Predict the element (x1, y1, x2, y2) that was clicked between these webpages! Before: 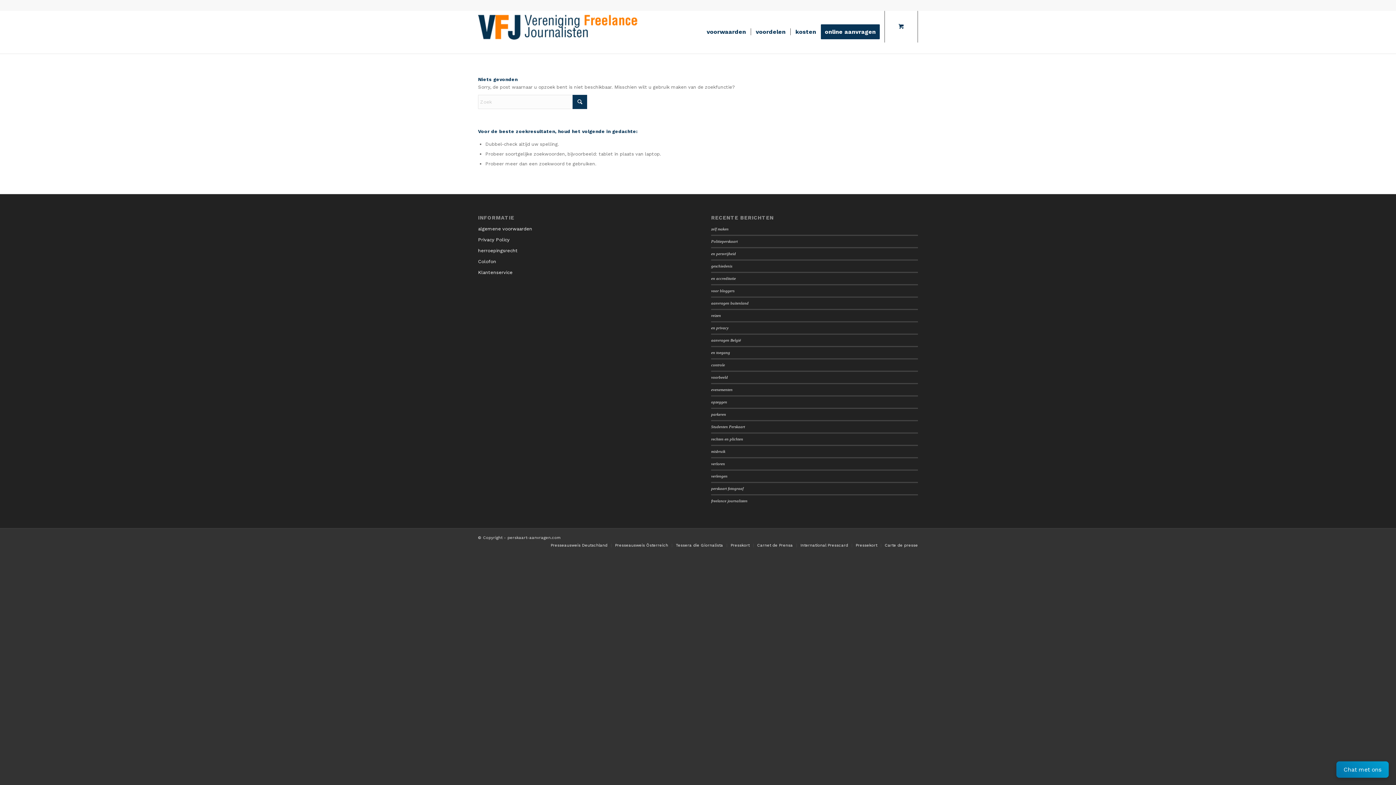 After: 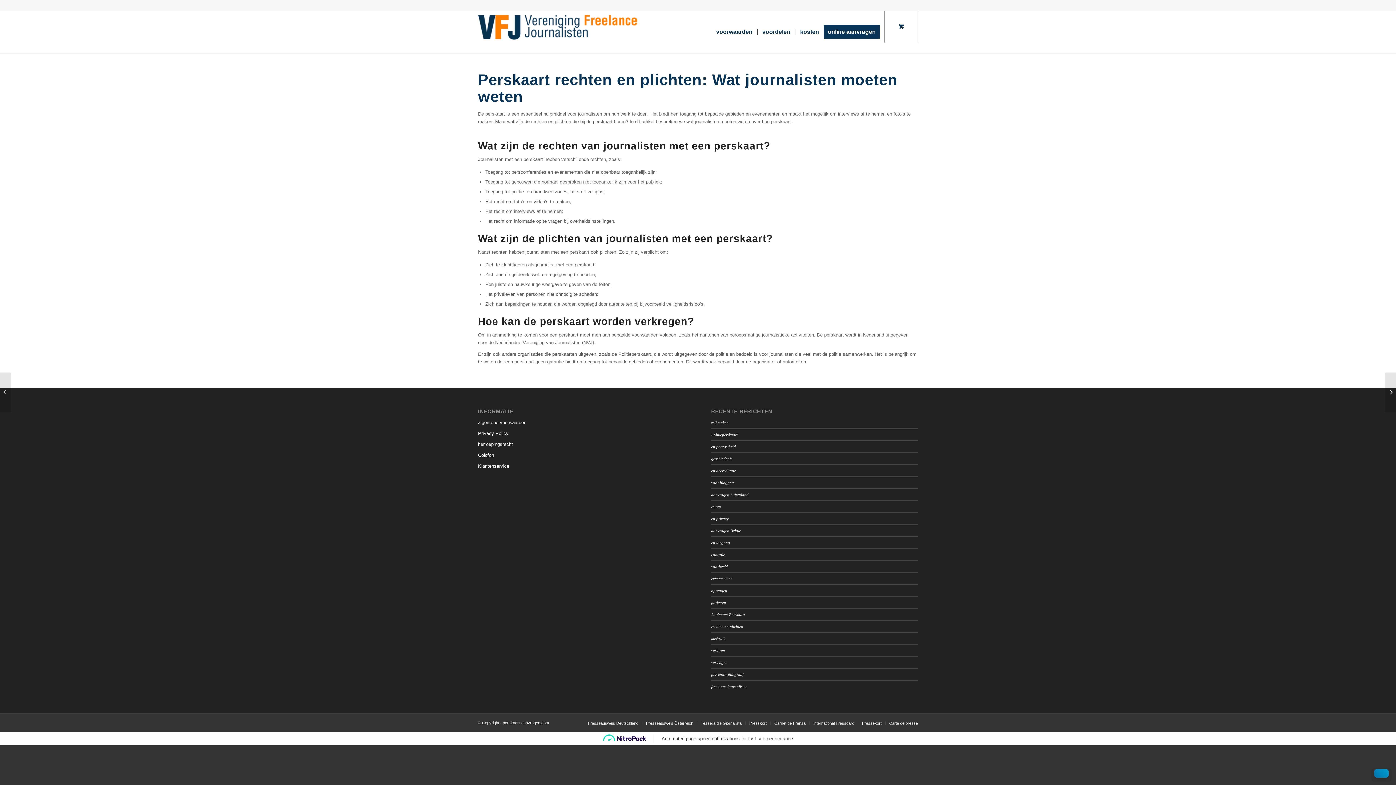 Action: label: rechten en plichten bbox: (711, 437, 743, 441)